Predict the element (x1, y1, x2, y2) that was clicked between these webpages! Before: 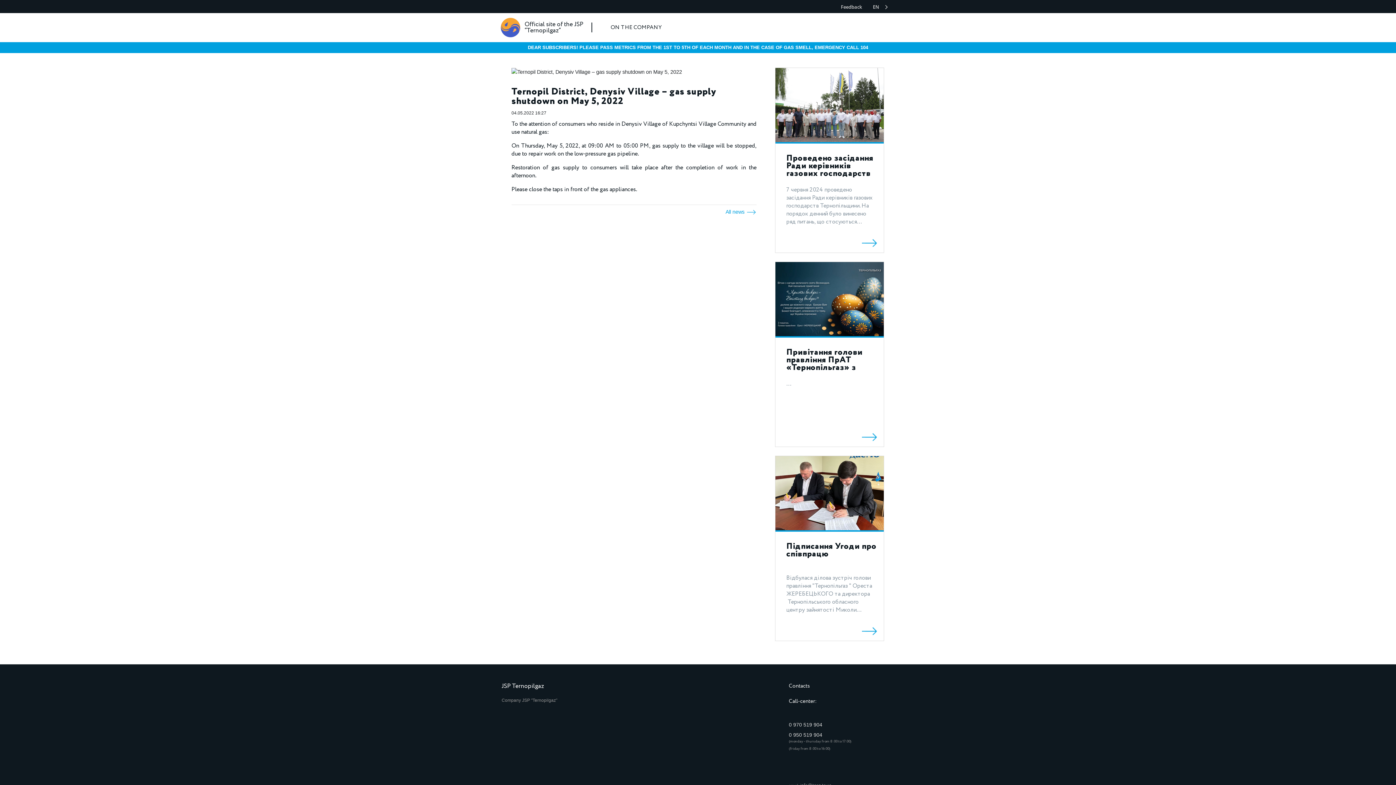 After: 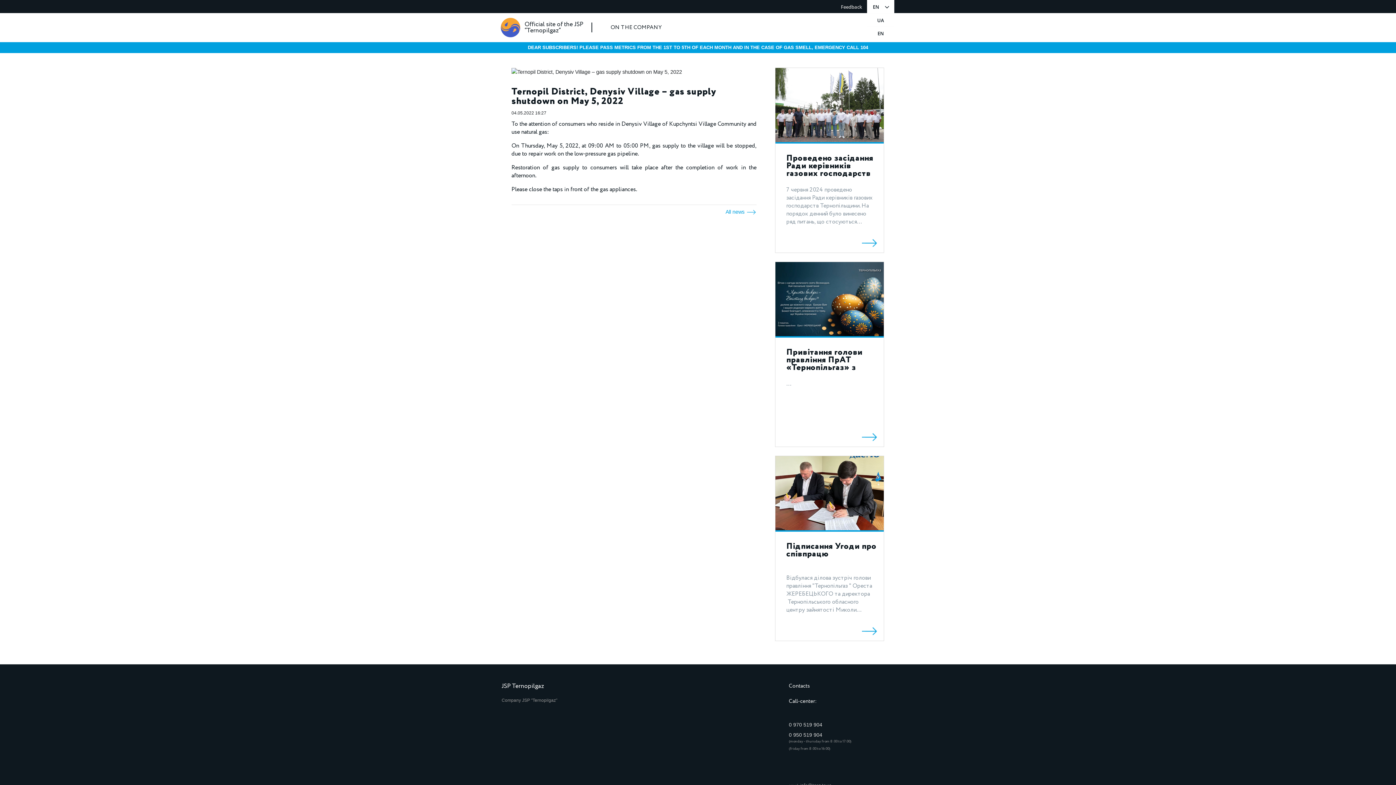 Action: label: EN bbox: (867, 0, 890, 13)